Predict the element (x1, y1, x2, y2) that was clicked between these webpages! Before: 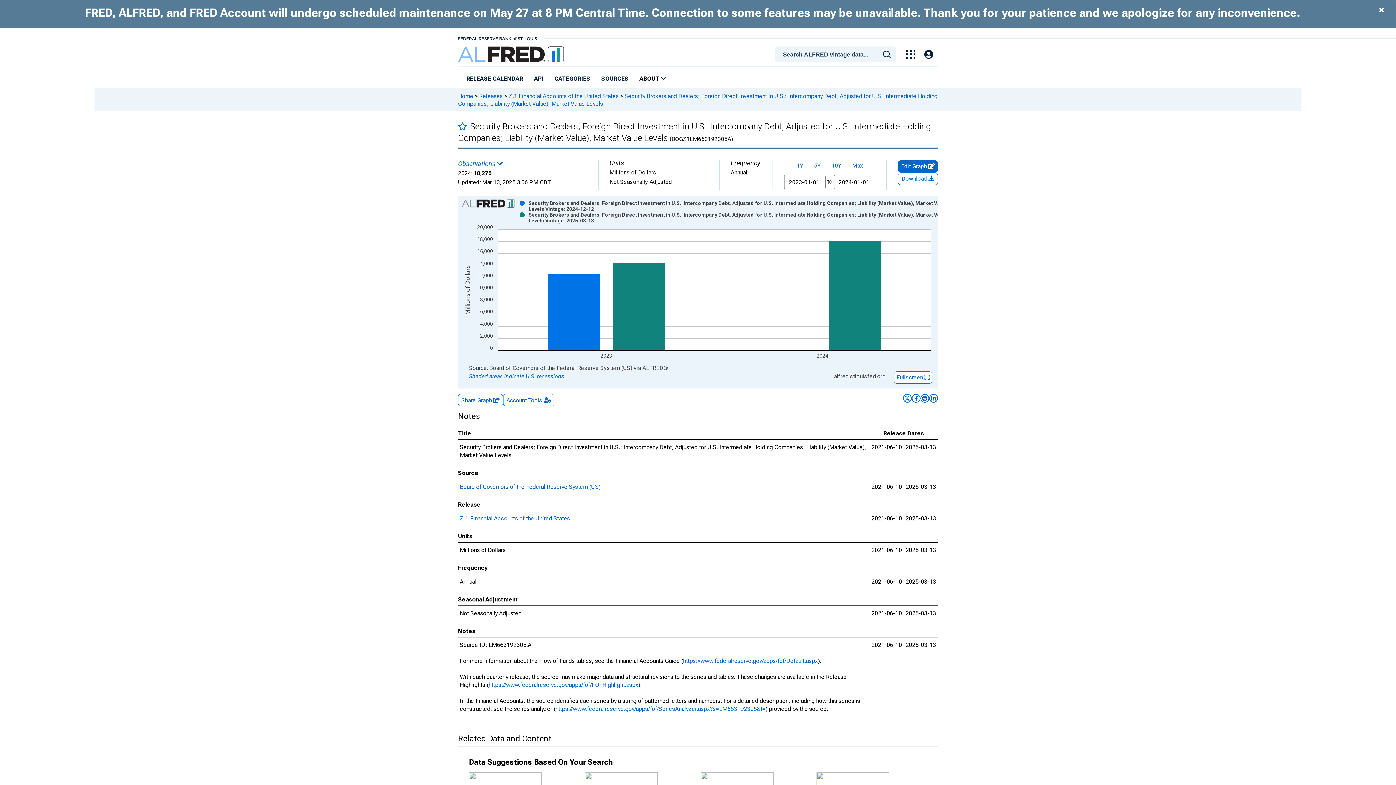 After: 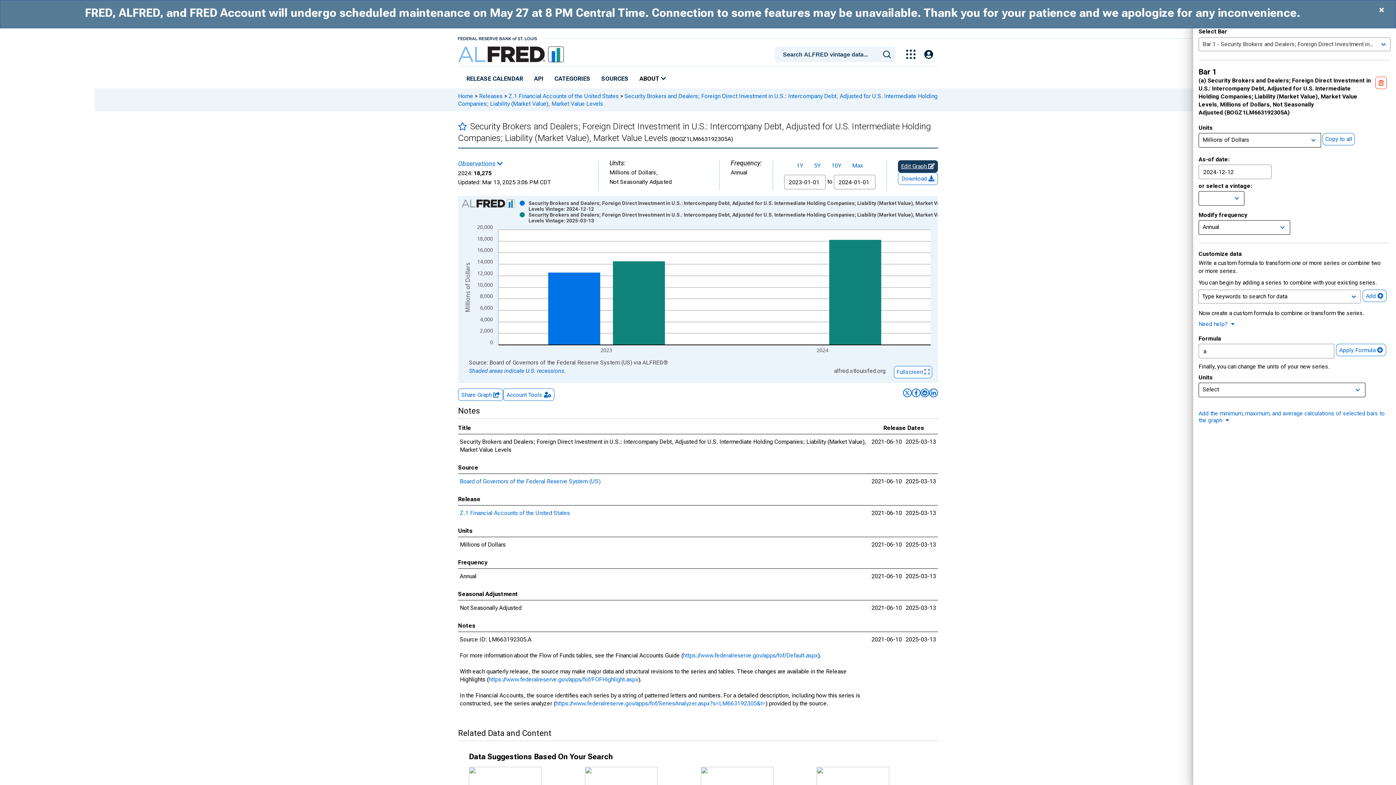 Action: label: Edit Graph  bbox: (901, 162, 935, 169)